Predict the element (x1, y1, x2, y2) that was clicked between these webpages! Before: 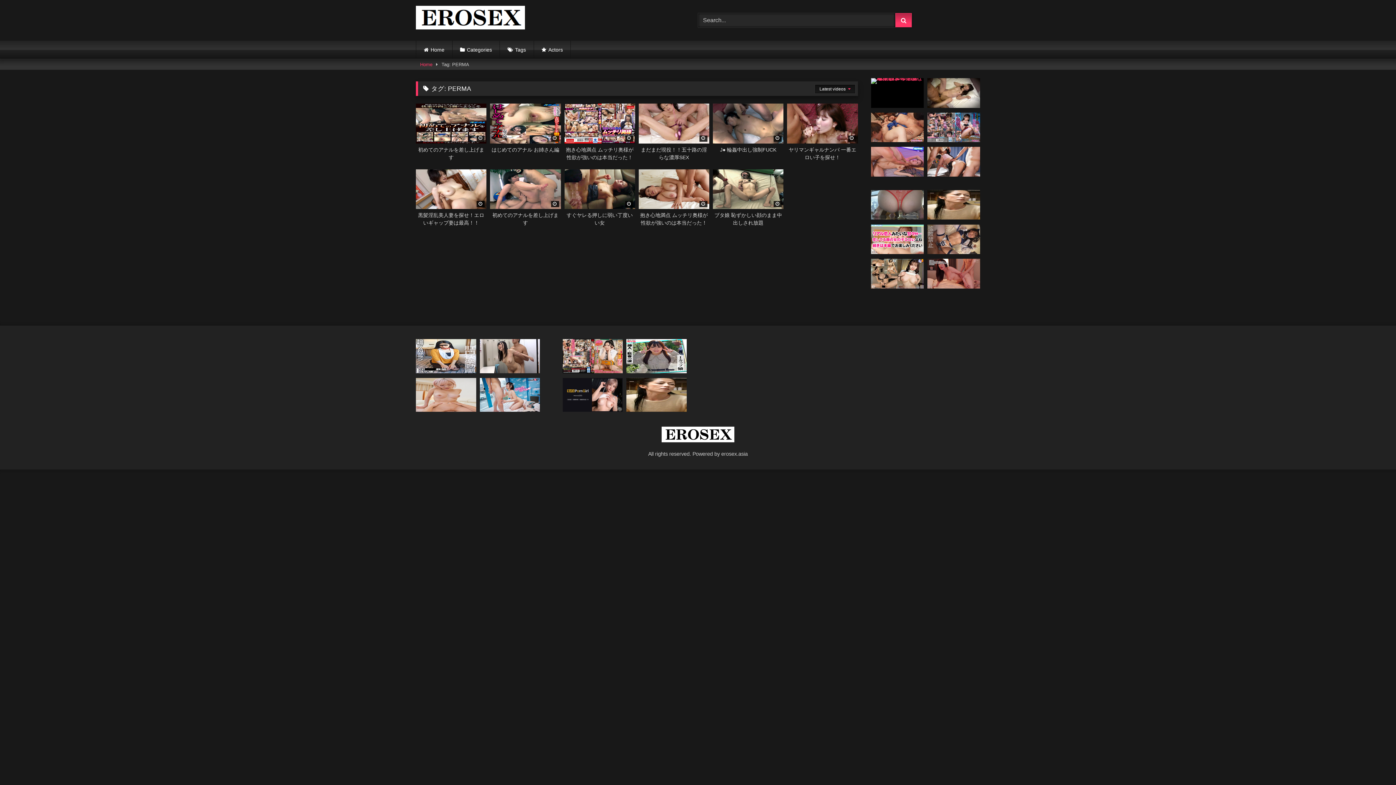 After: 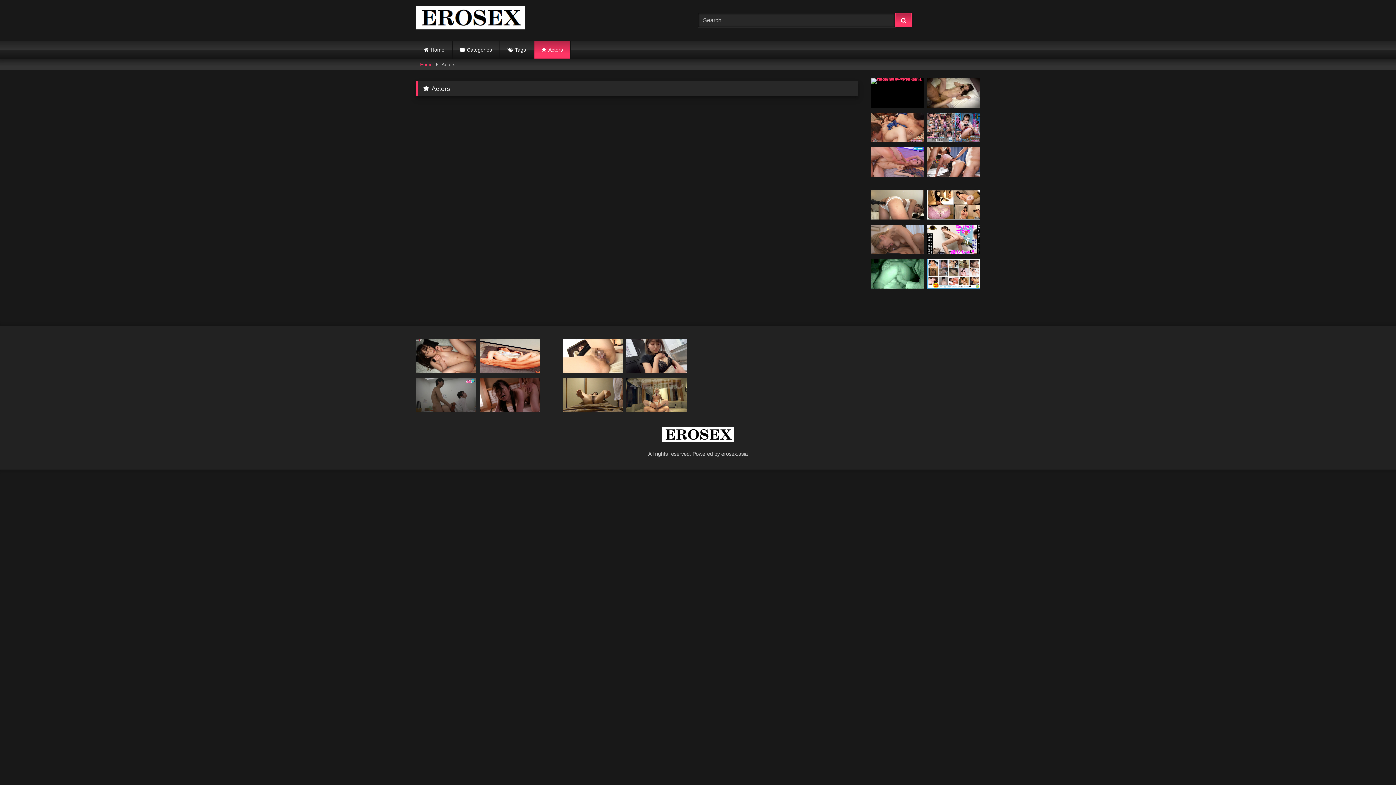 Action: label: Actors bbox: (534, 40, 570, 59)